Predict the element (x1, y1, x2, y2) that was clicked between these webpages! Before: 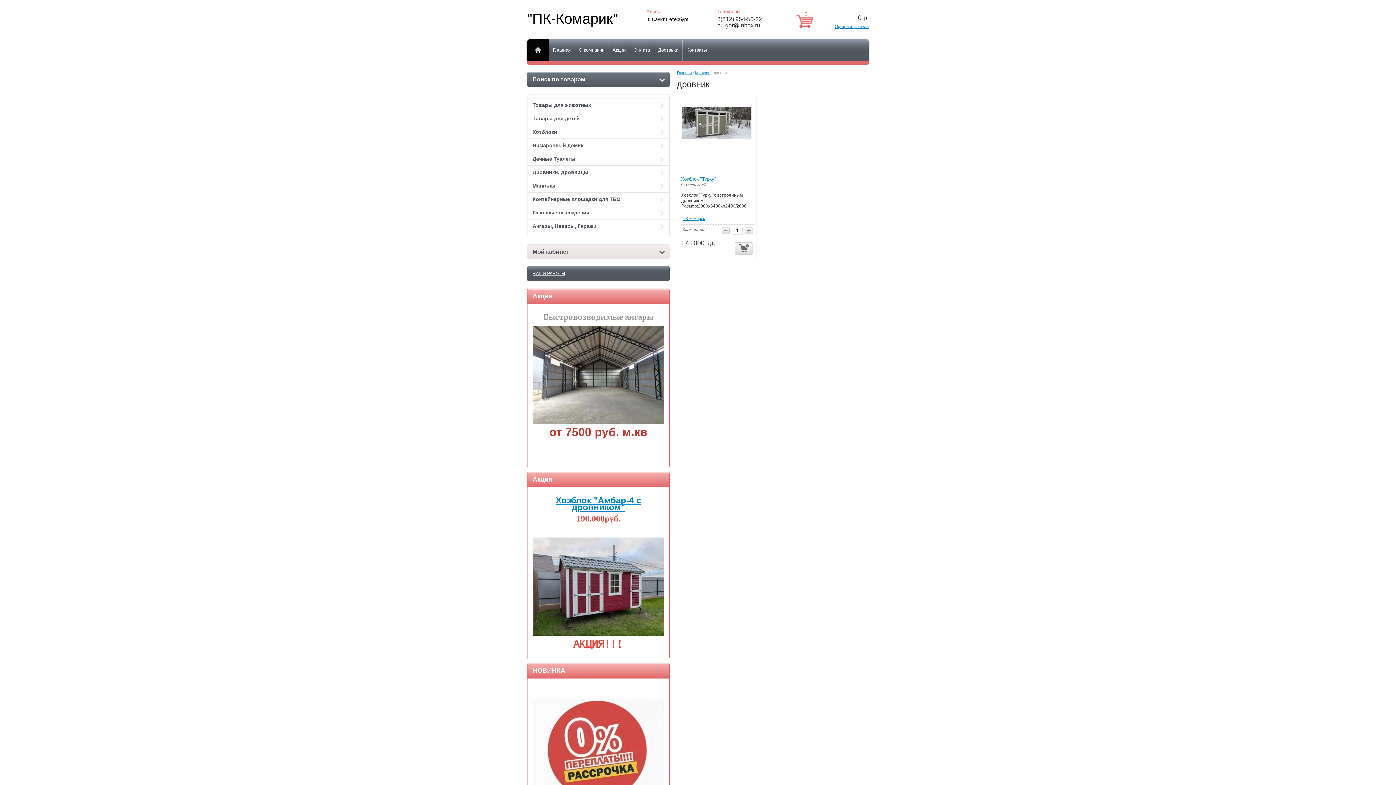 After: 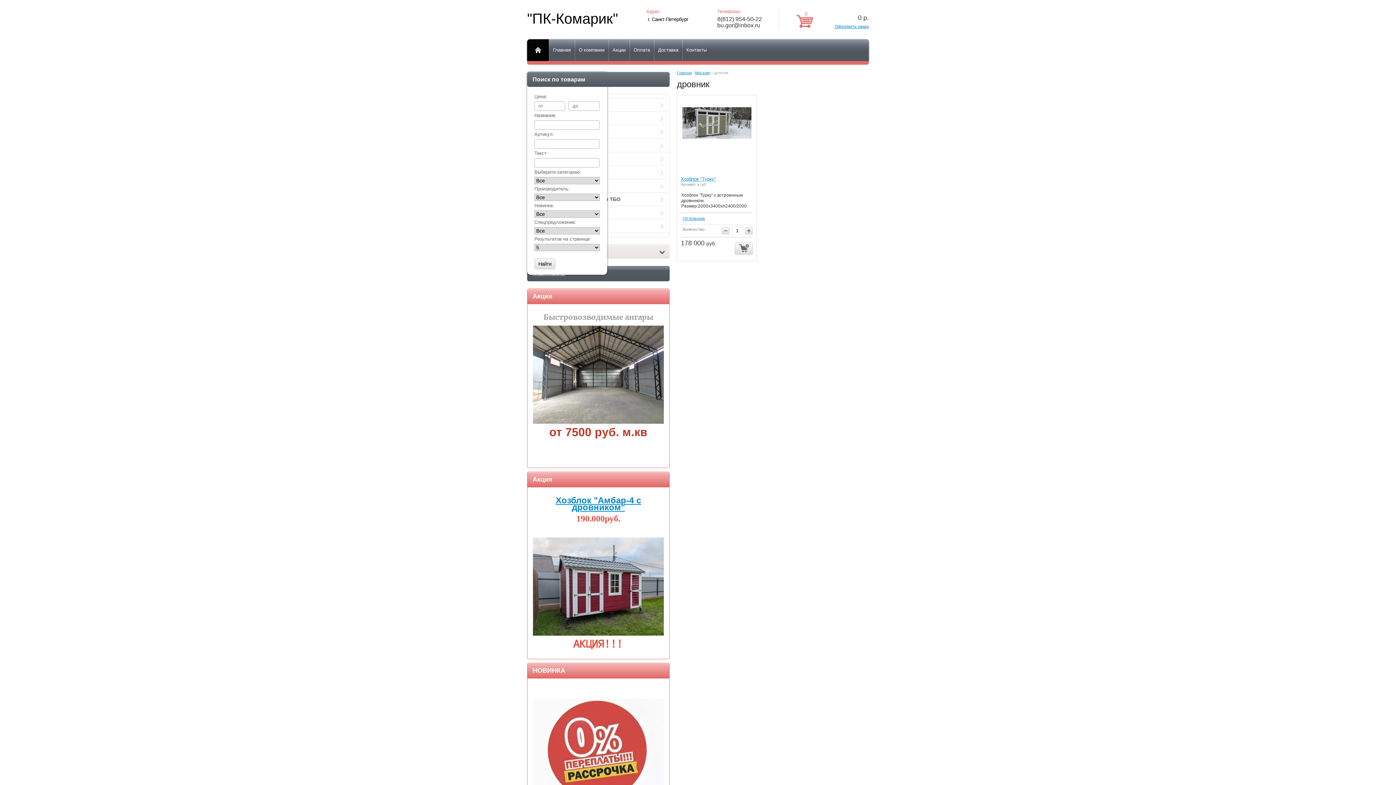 Action: label: Поиск по товарам bbox: (527, 72, 669, 86)